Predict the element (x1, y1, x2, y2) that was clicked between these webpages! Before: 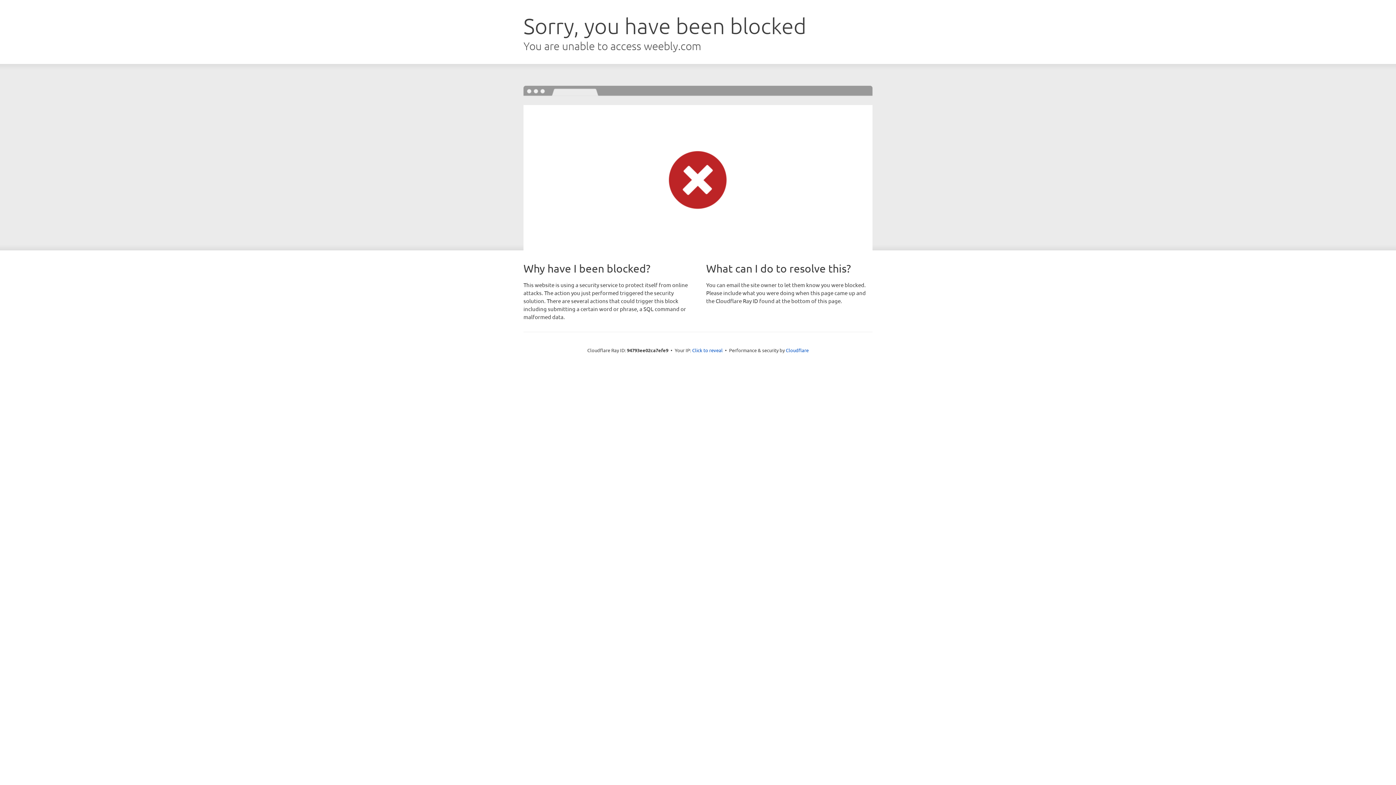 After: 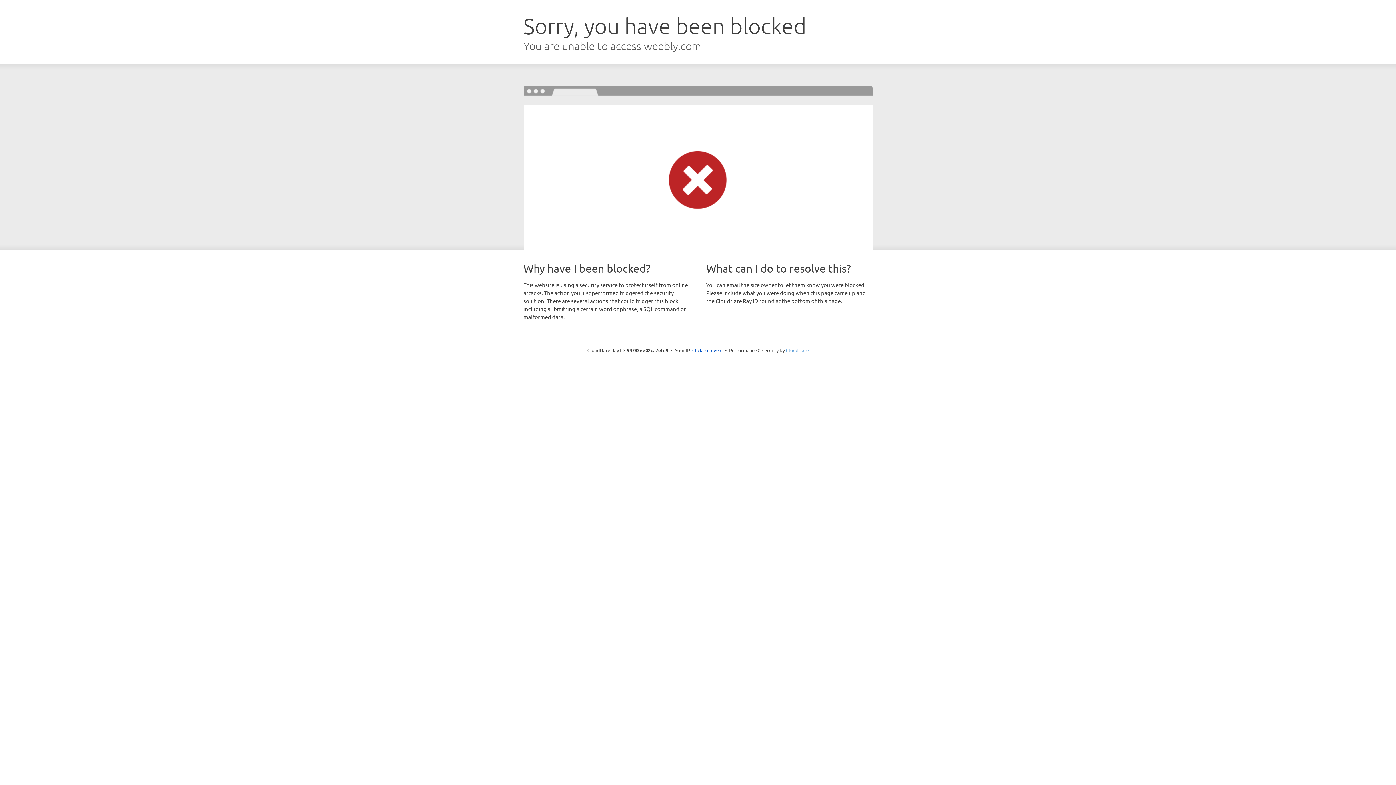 Action: bbox: (786, 347, 808, 353) label: Cloudflare